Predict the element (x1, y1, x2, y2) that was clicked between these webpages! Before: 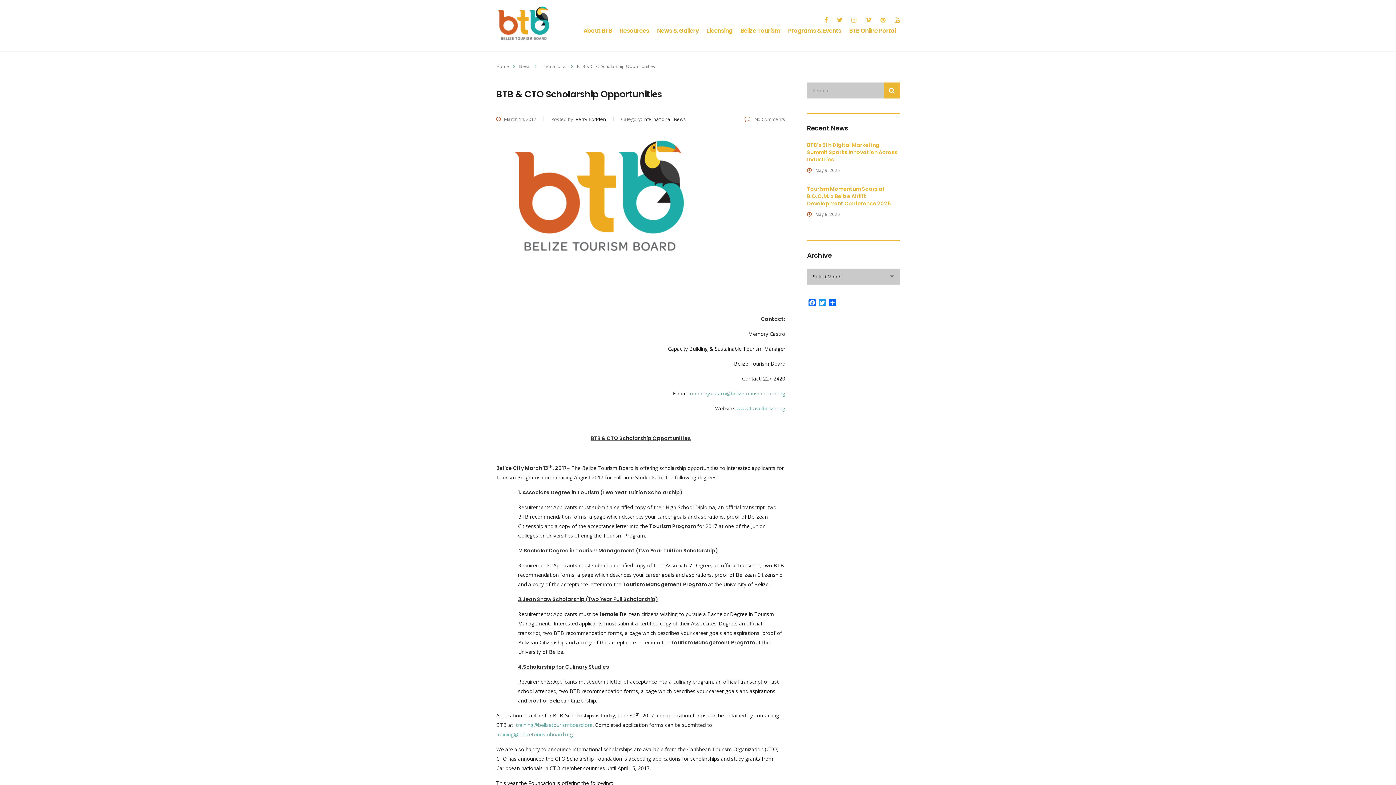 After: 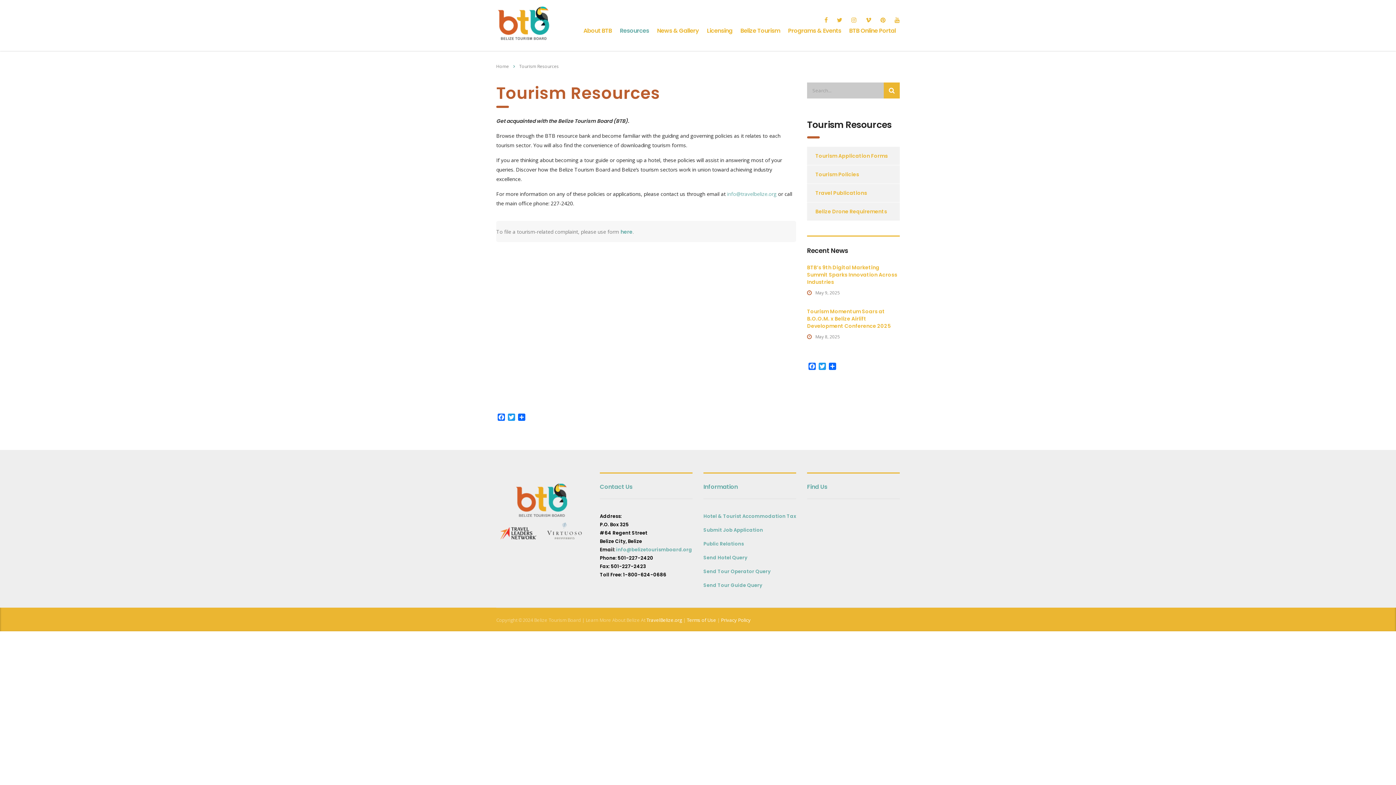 Action: label: Resources bbox: (616, 22, 653, 38)